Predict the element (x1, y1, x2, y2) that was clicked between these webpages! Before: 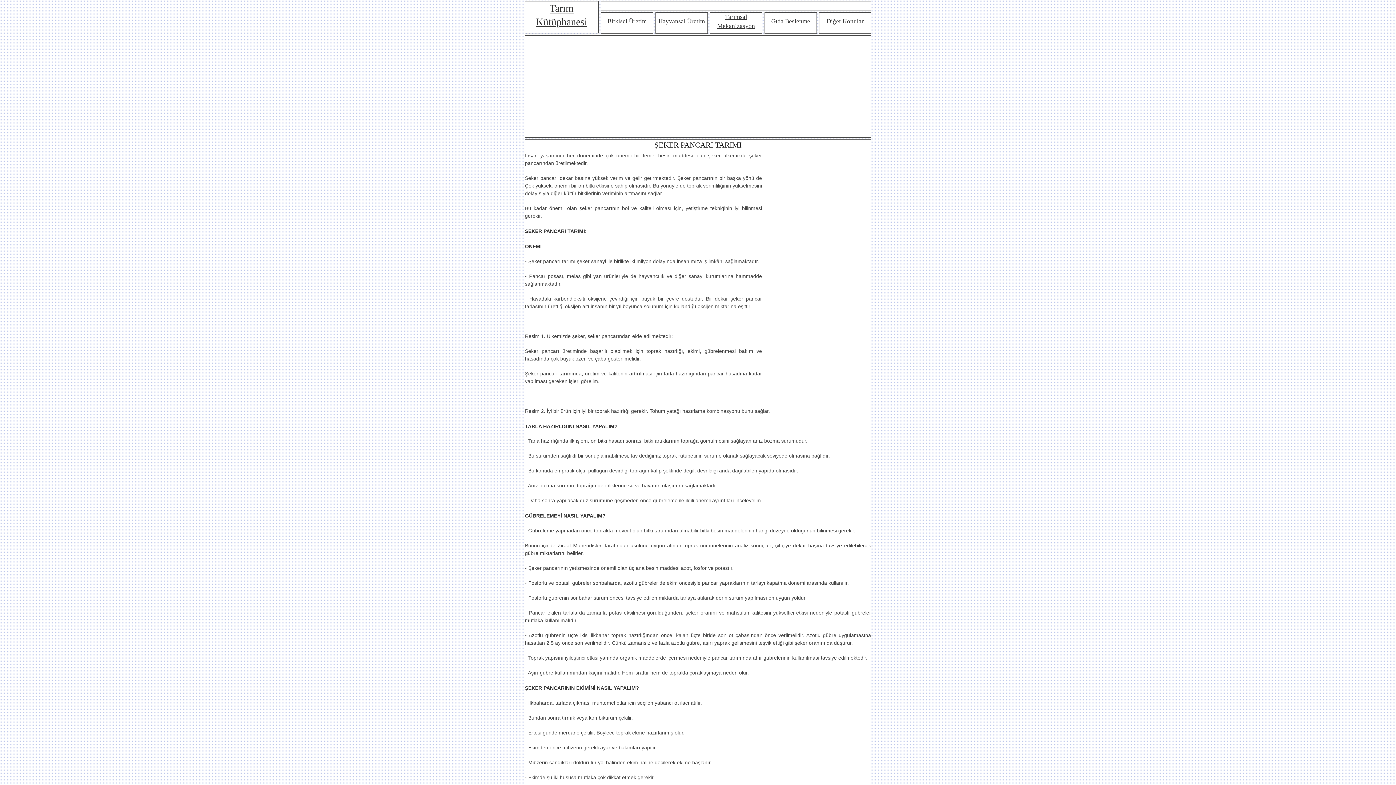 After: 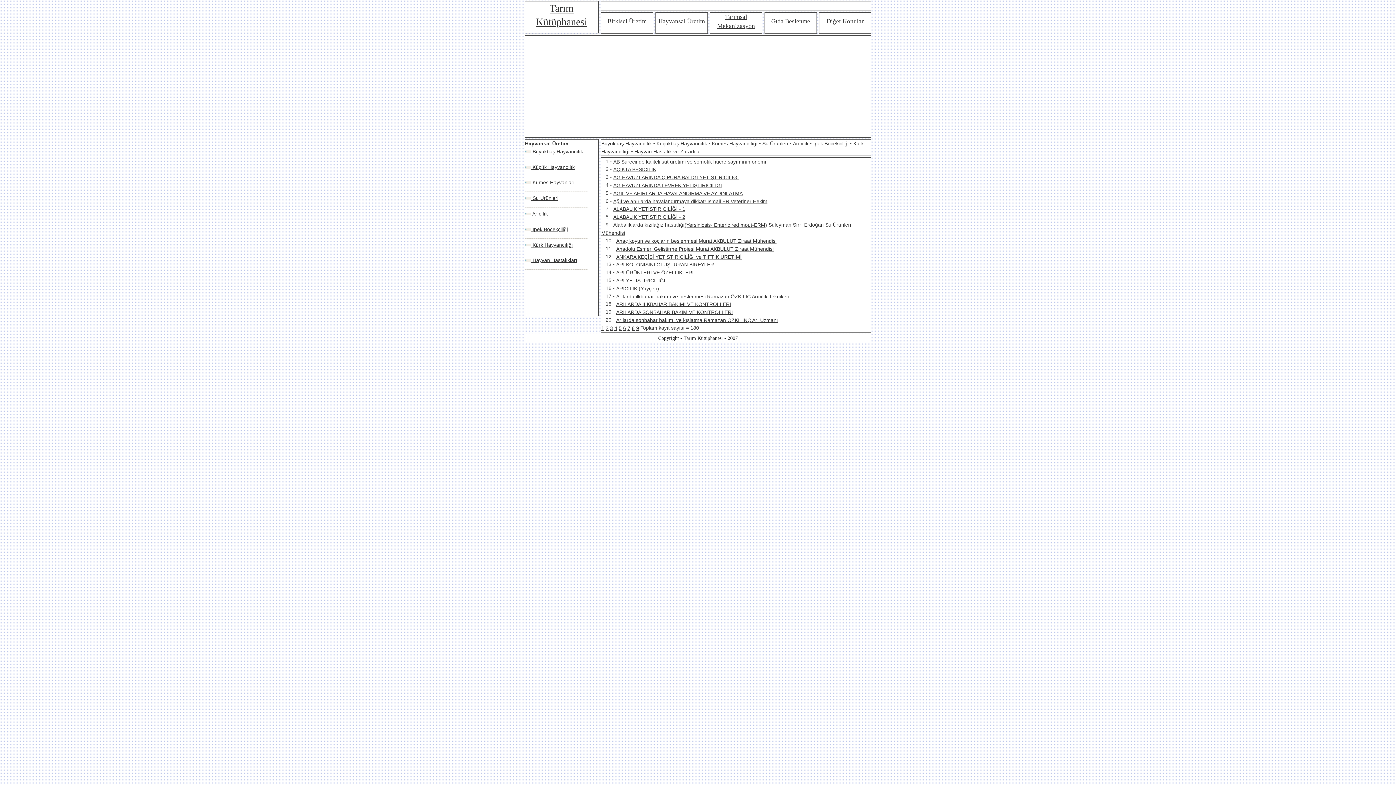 Action: label: Hayvansal Üretim bbox: (658, 17, 705, 24)